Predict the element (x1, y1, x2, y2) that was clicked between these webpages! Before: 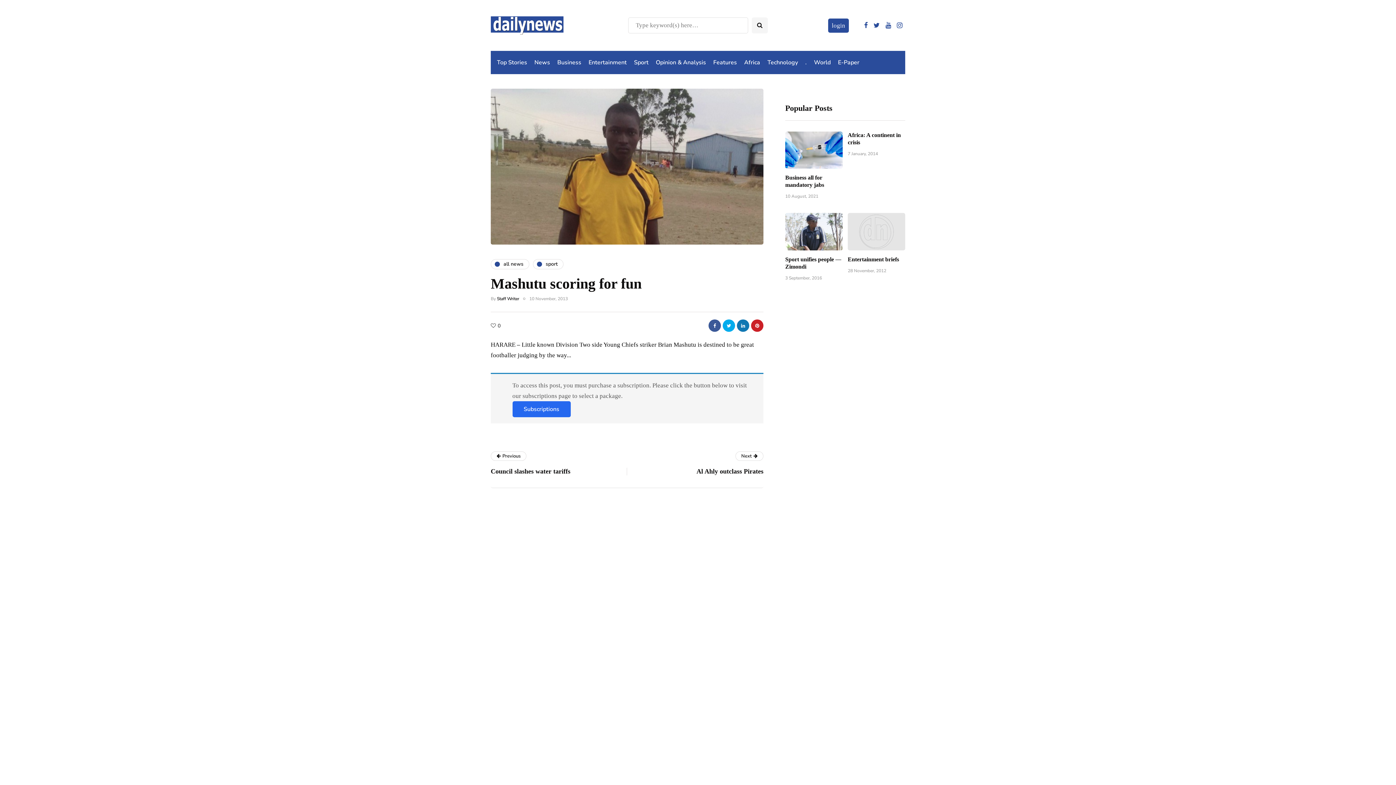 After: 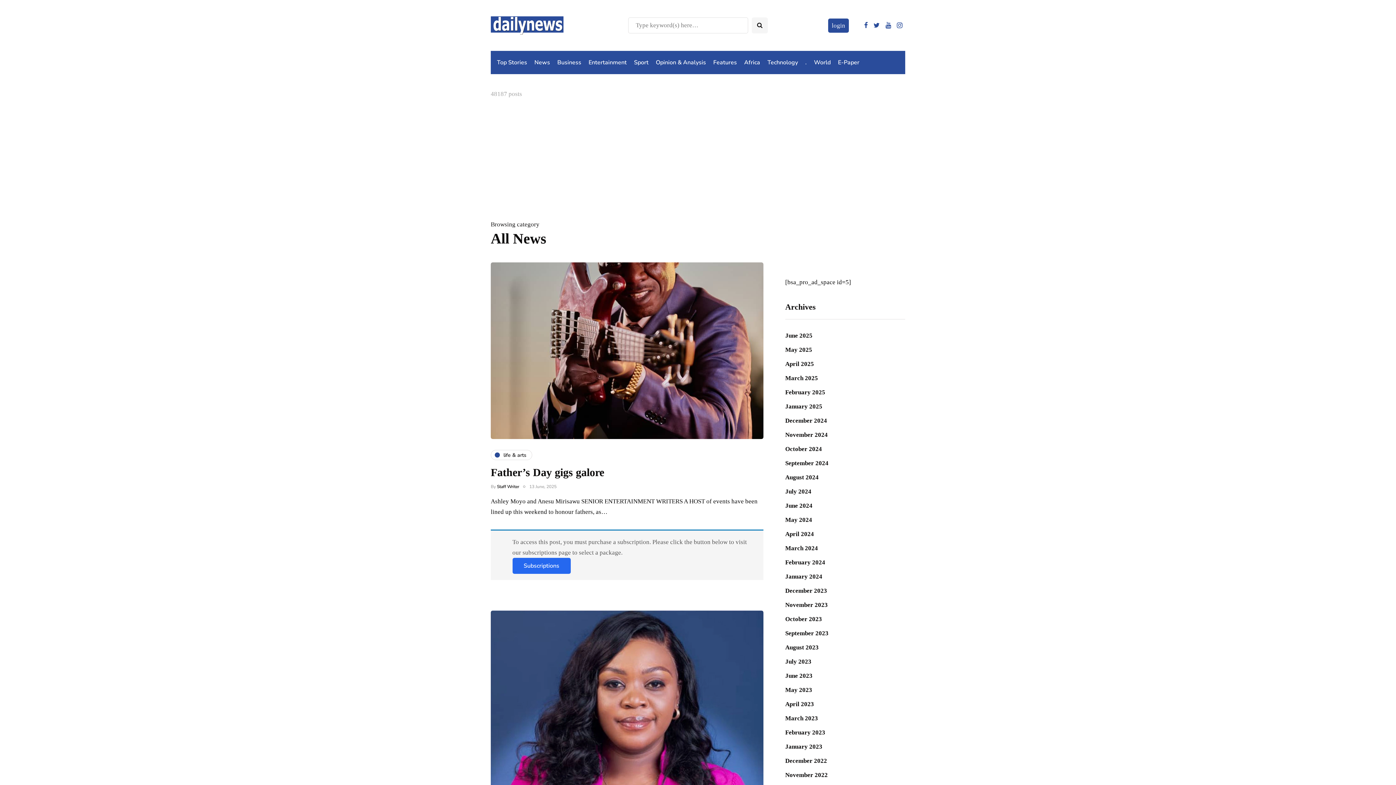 Action: label: all news bbox: (490, 259, 529, 269)